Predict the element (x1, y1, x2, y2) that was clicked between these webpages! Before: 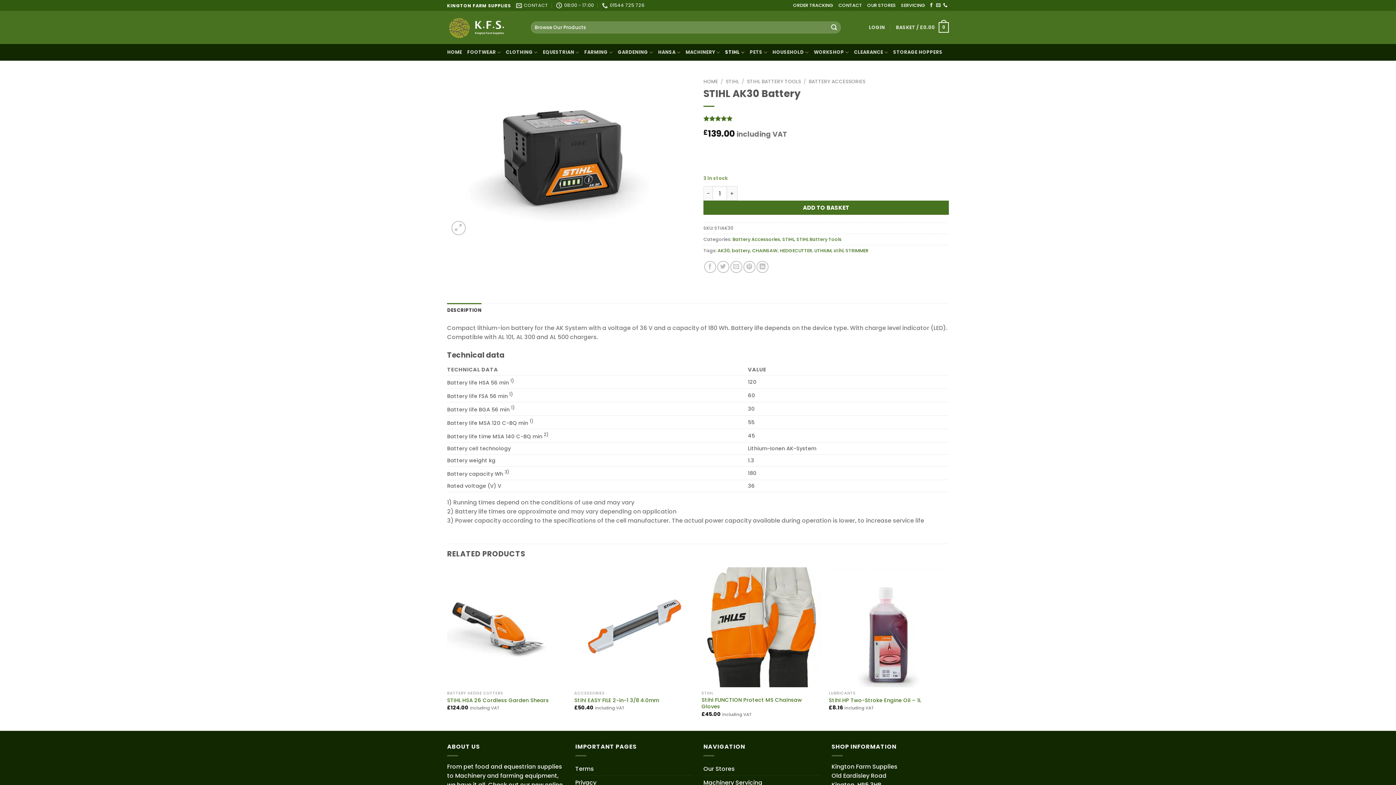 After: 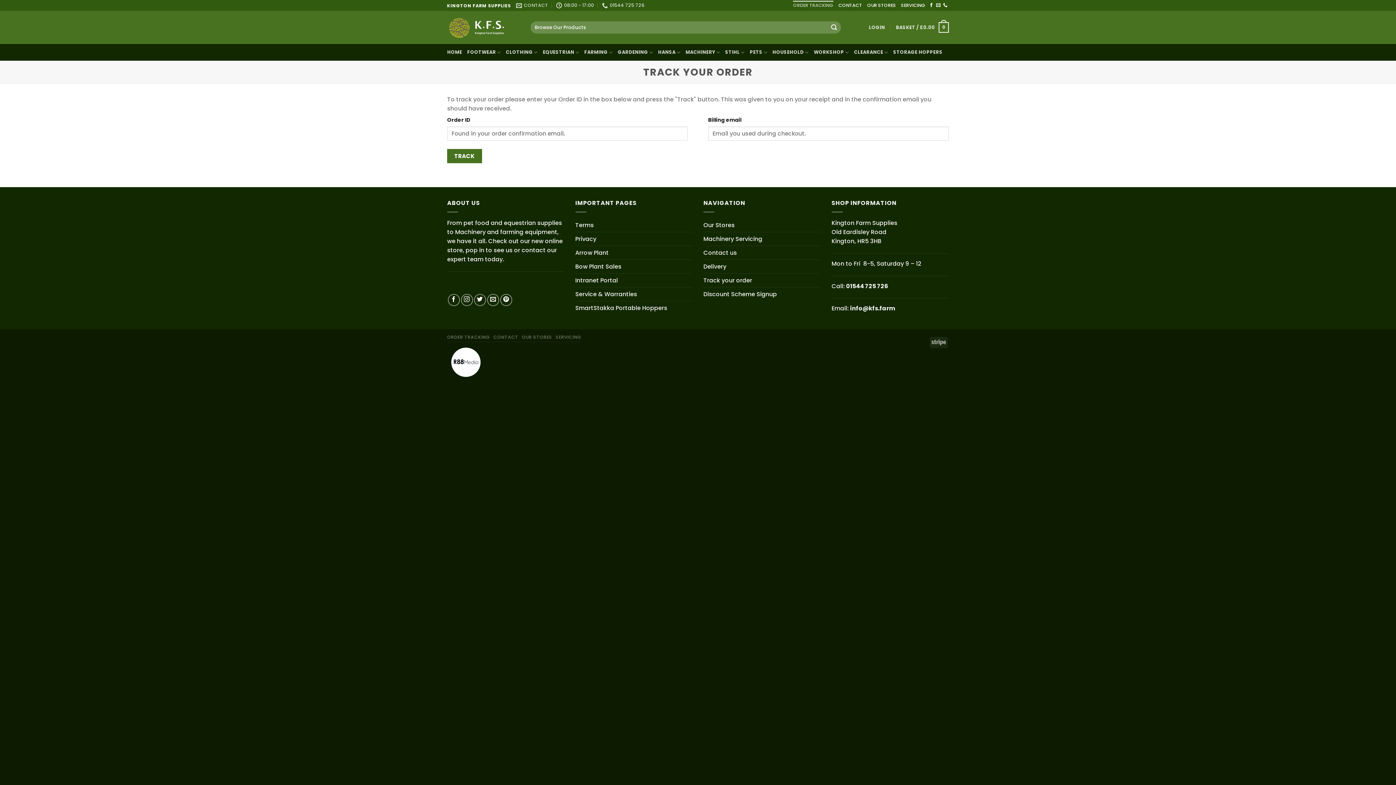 Action: bbox: (793, 0, 833, 10) label: ORDER TRACKING